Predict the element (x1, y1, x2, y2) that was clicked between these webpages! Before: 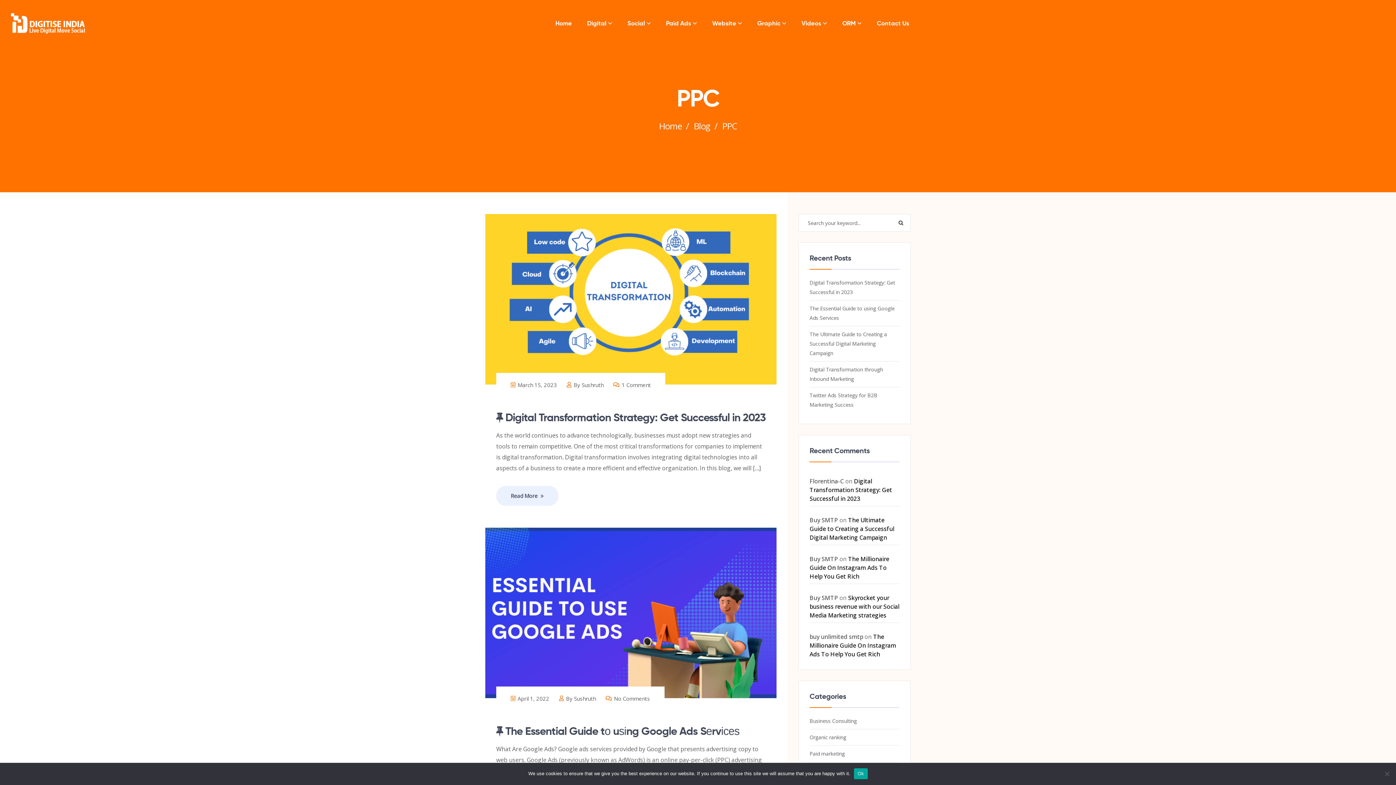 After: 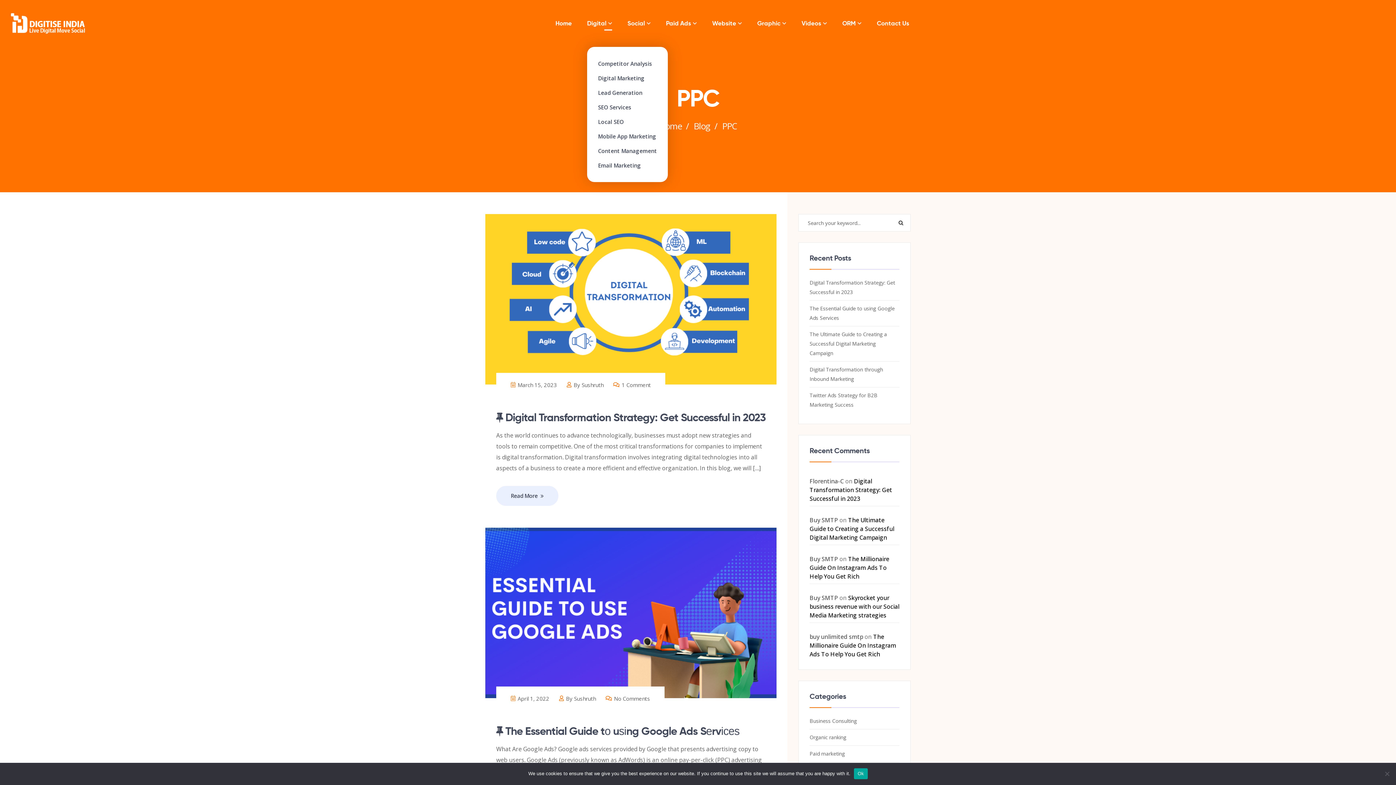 Action: bbox: (579, 0, 620, 47) label: Digital